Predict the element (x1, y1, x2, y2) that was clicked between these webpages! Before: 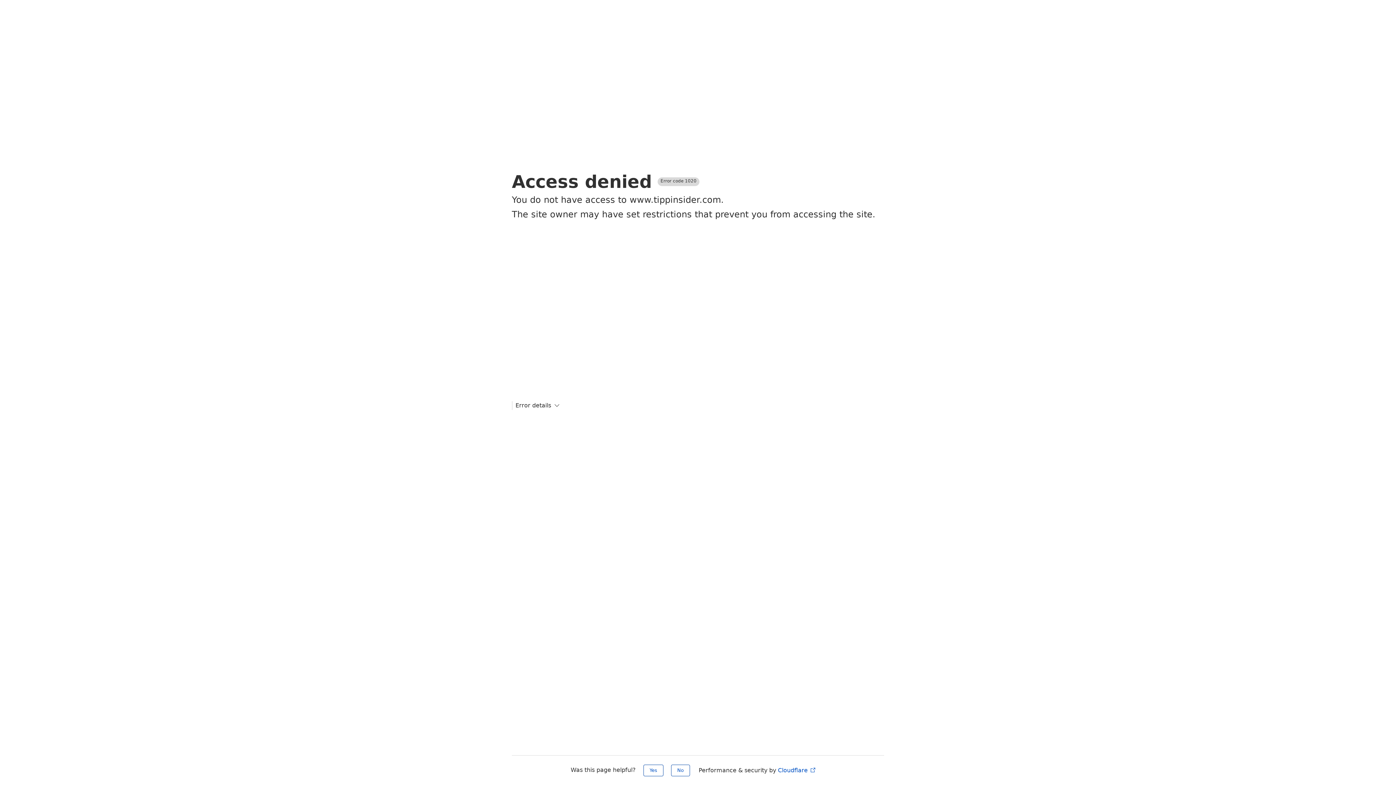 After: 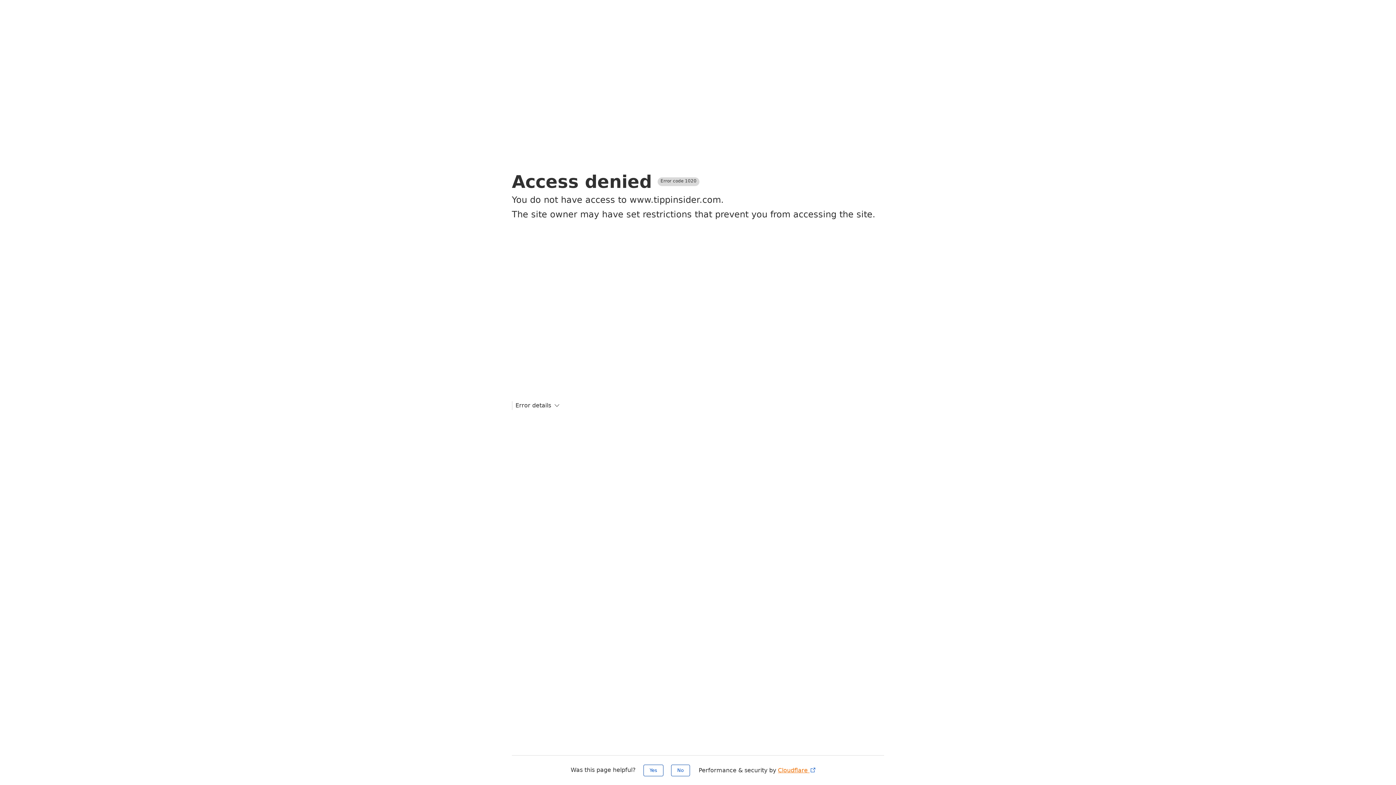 Action: label: Cloudflare  bbox: (778, 767, 816, 774)